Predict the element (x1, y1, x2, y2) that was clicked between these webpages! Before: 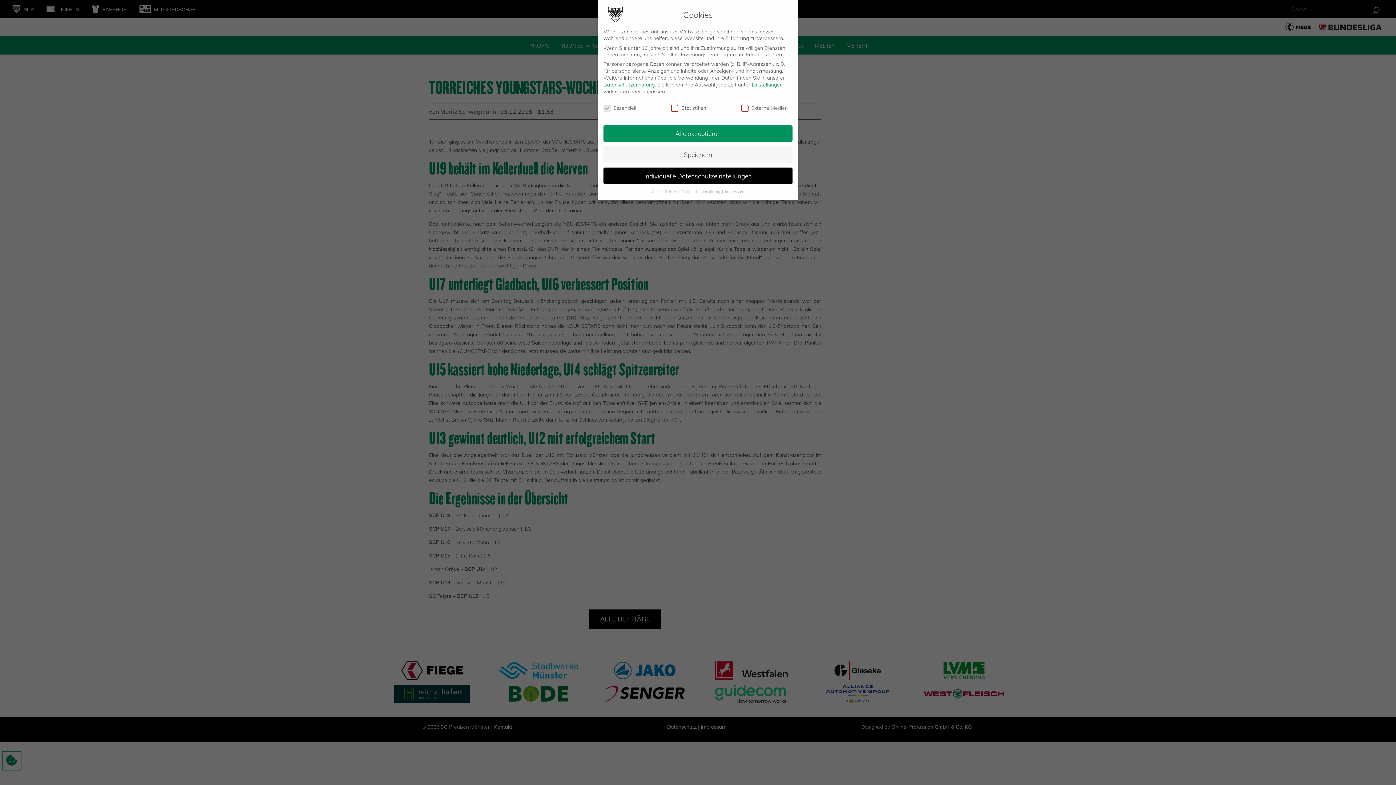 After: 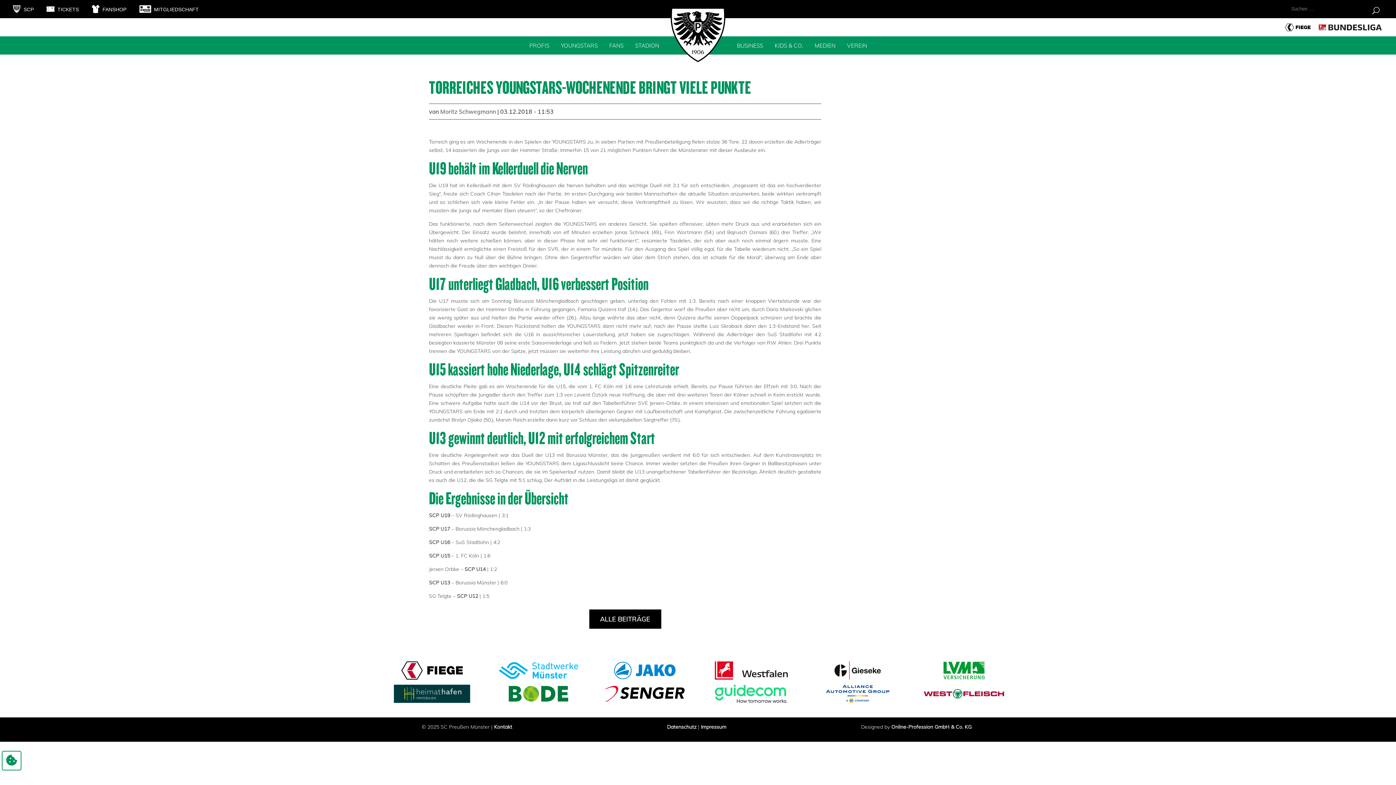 Action: label: Alle akzeptieren bbox: (603, 125, 792, 141)